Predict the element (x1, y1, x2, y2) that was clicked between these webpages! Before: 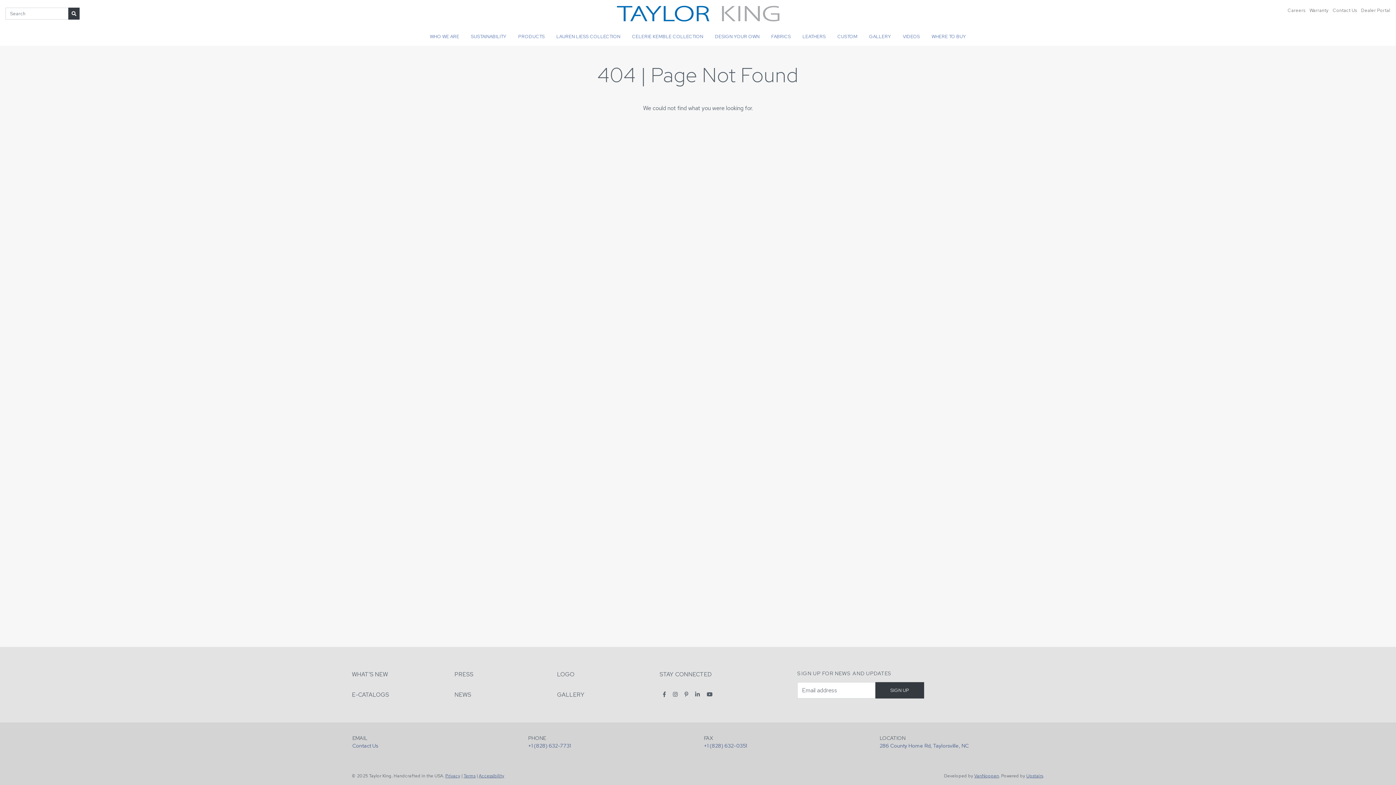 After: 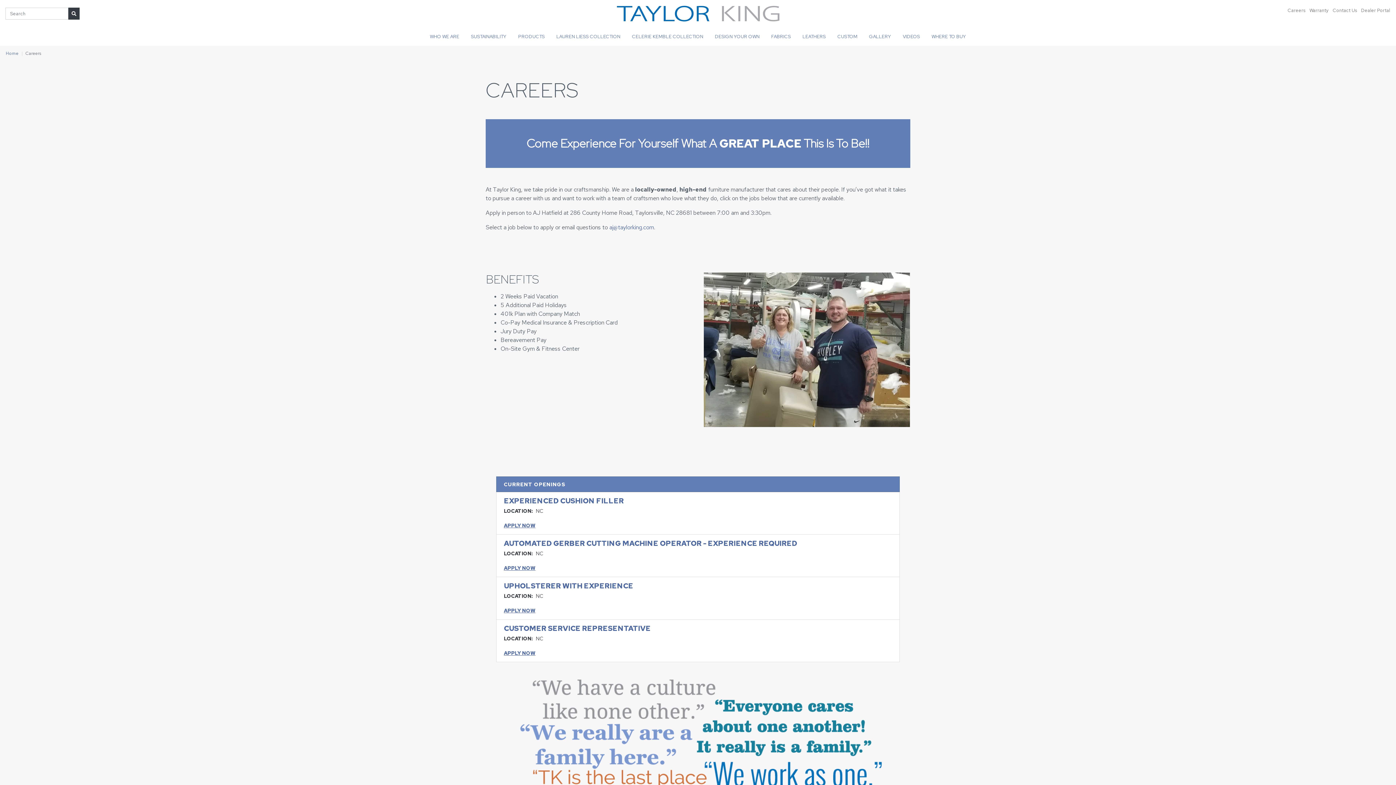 Action: bbox: (1287, 7, 1305, 13) label: Careers